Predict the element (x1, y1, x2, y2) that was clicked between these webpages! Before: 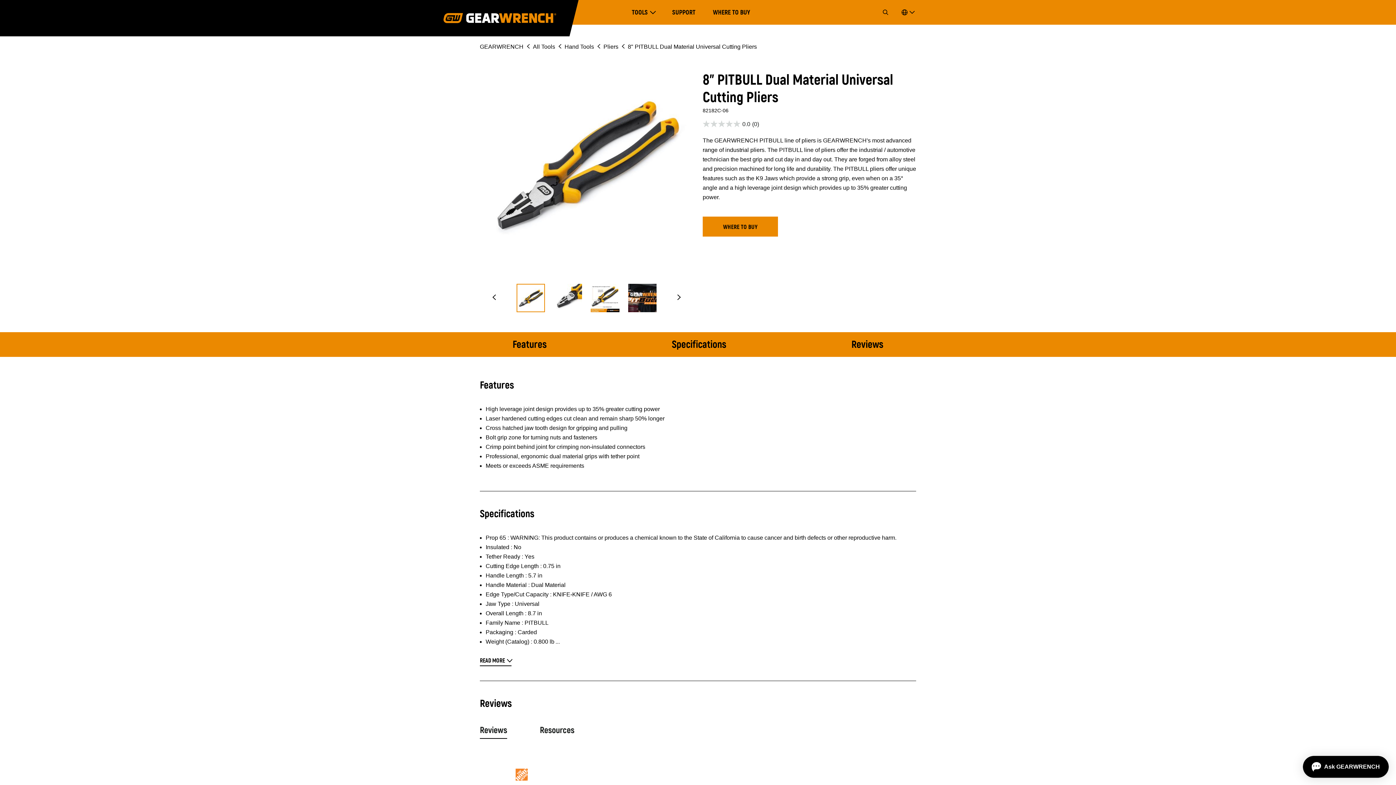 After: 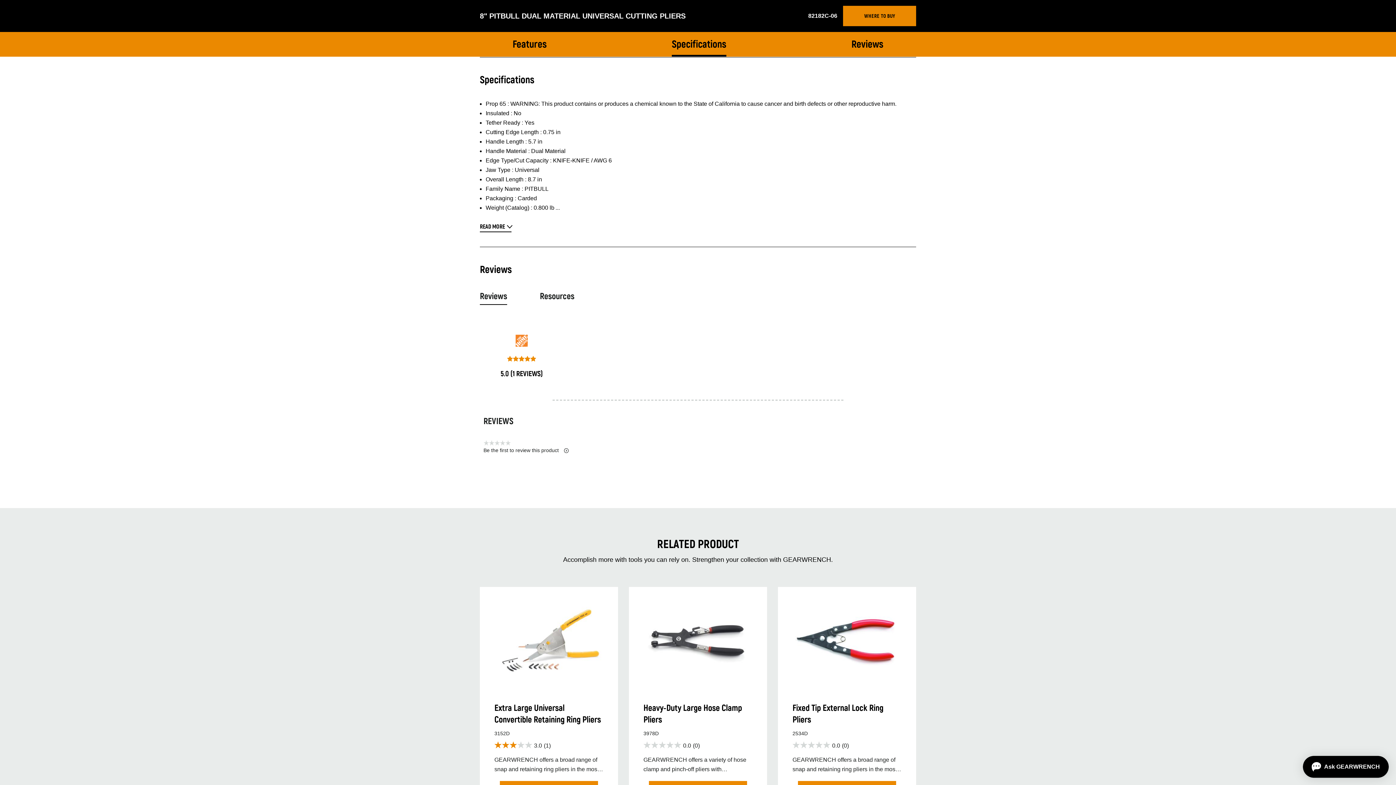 Action: bbox: (672, 338, 726, 351) label: Specifications